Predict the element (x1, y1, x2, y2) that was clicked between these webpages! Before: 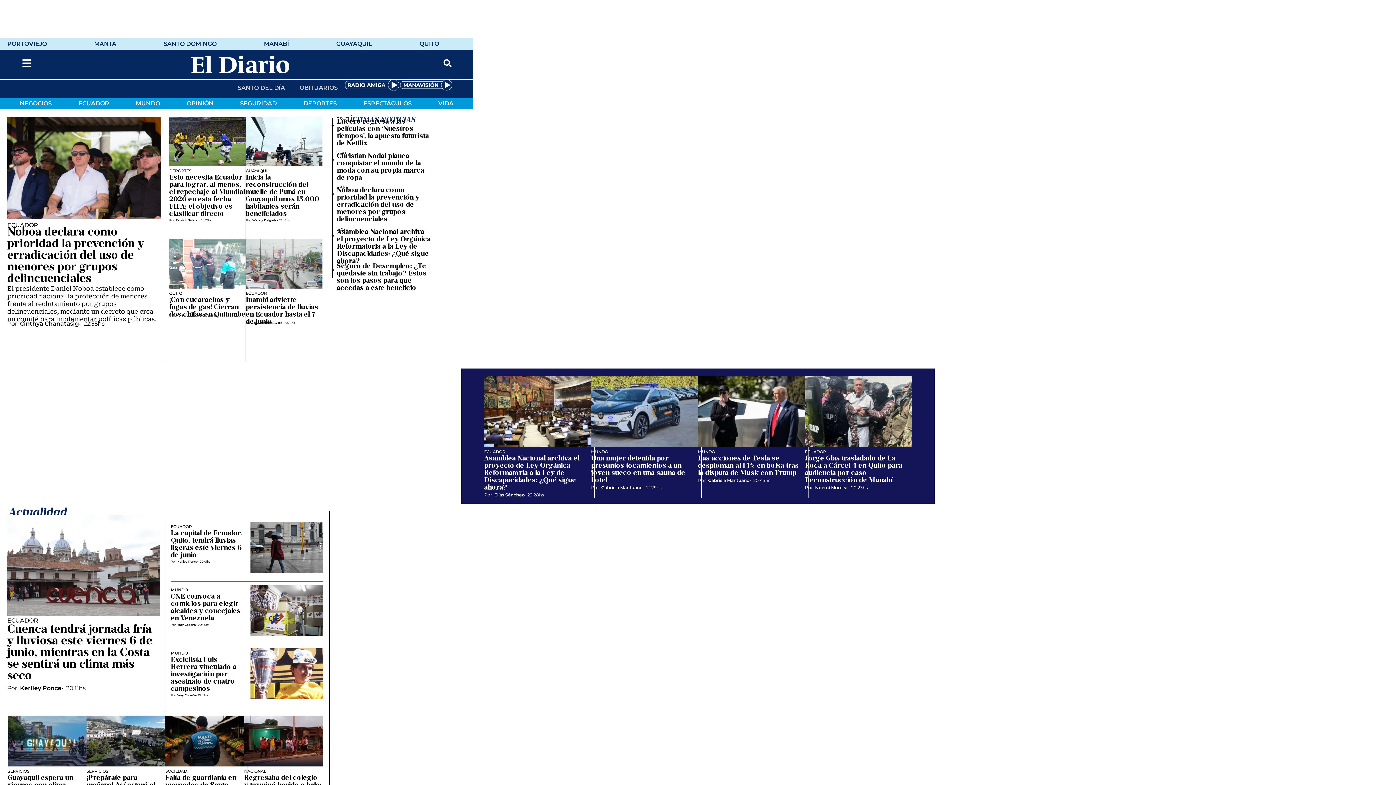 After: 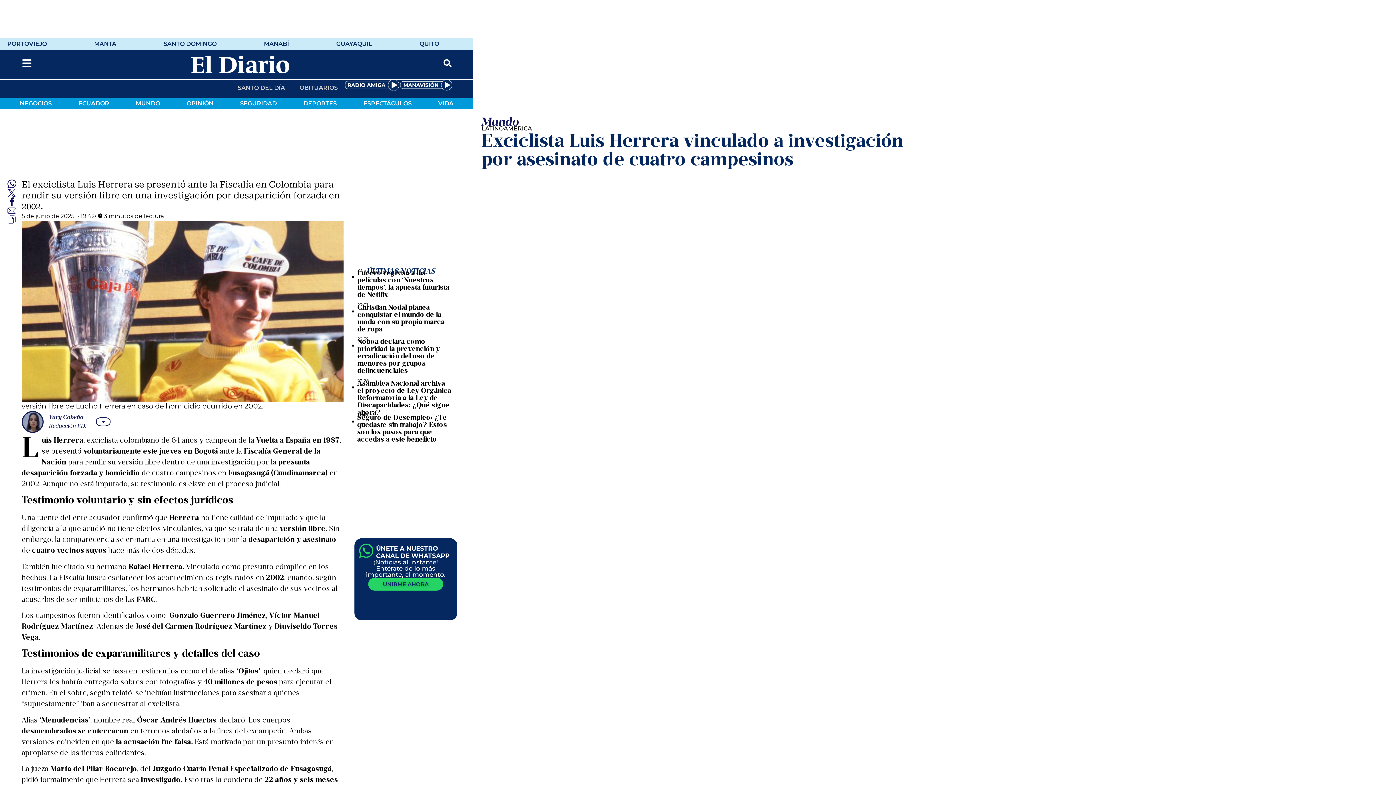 Action: label: Exciclista Luis Herrera vinculado a investigación por asesinato de cuatro campesinos bbox: (170, 657, 236, 693)